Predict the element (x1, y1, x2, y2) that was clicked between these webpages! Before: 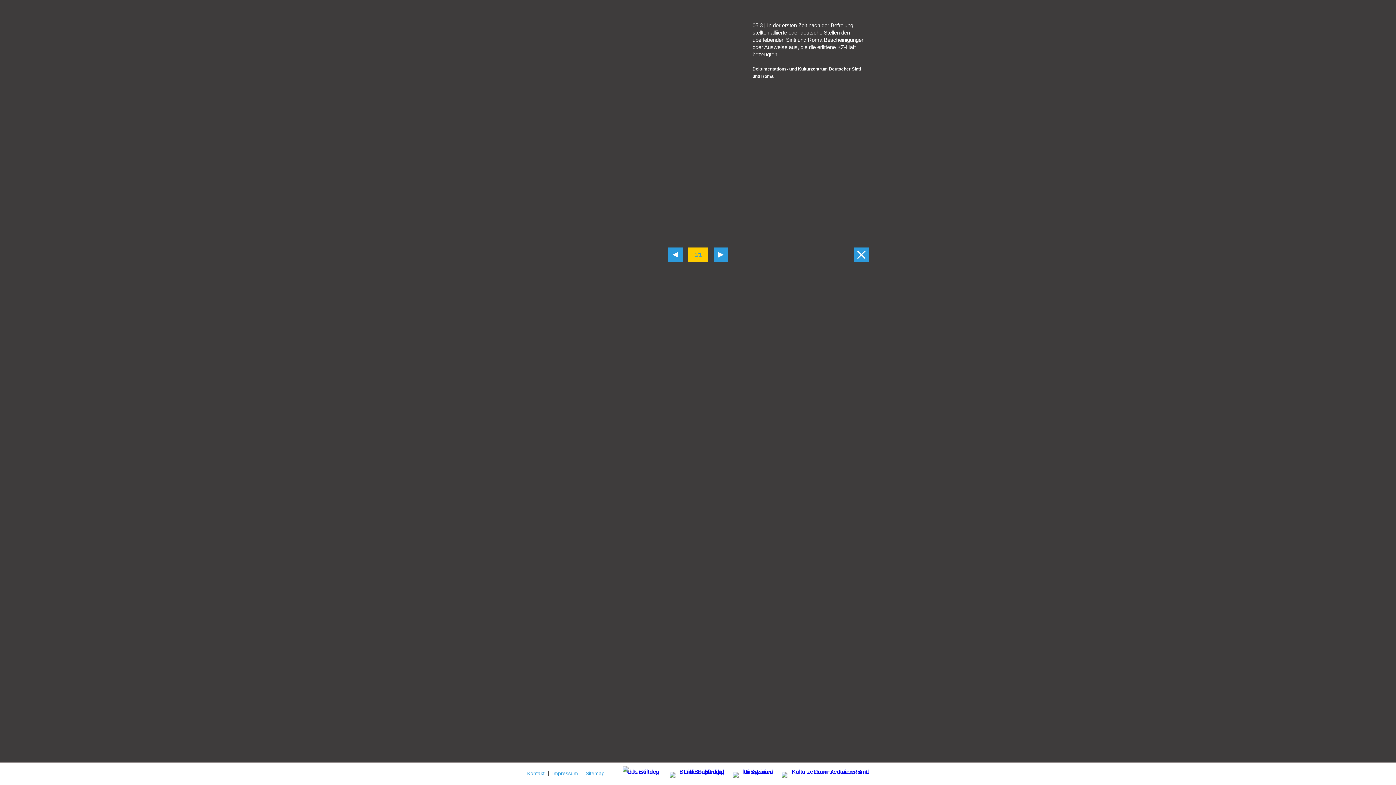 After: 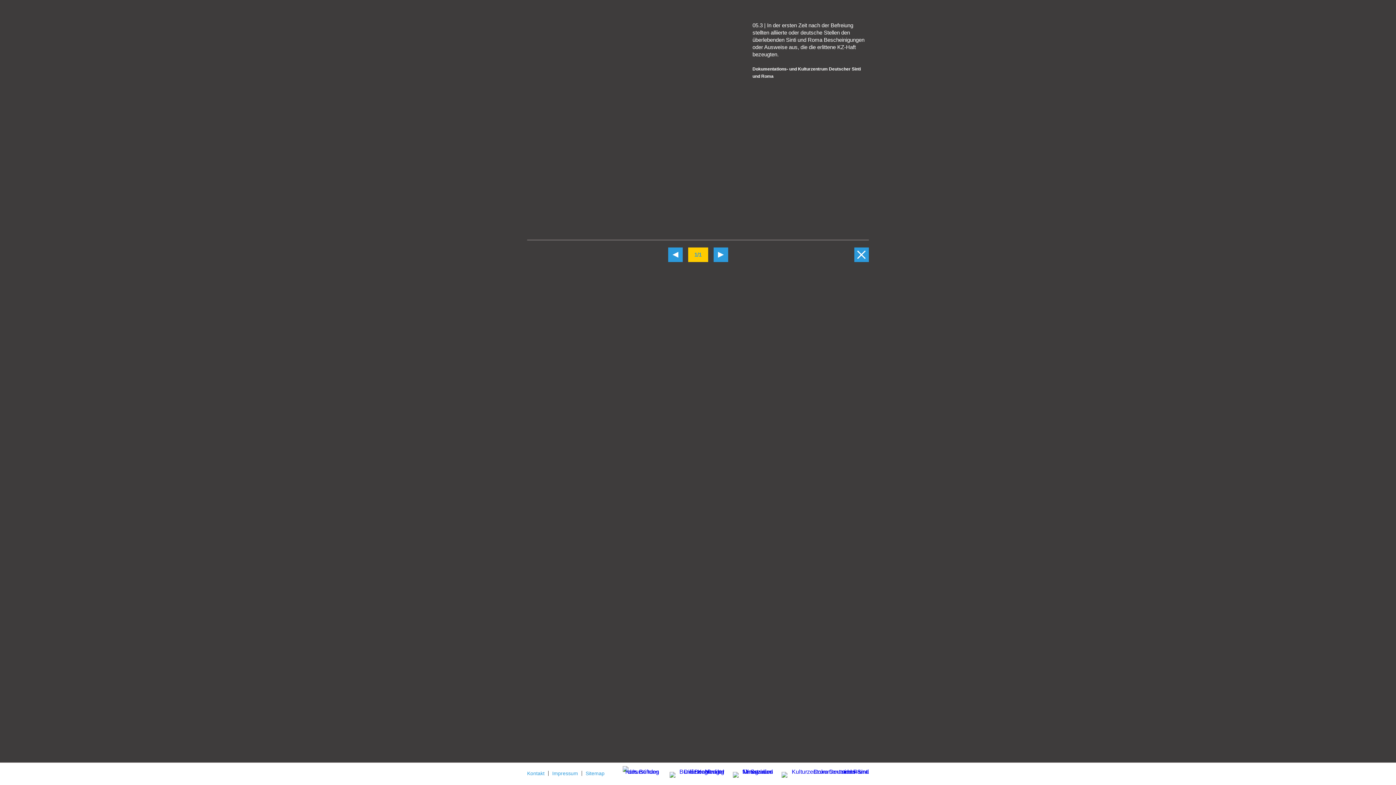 Action: bbox: (622, 763, 659, 774)